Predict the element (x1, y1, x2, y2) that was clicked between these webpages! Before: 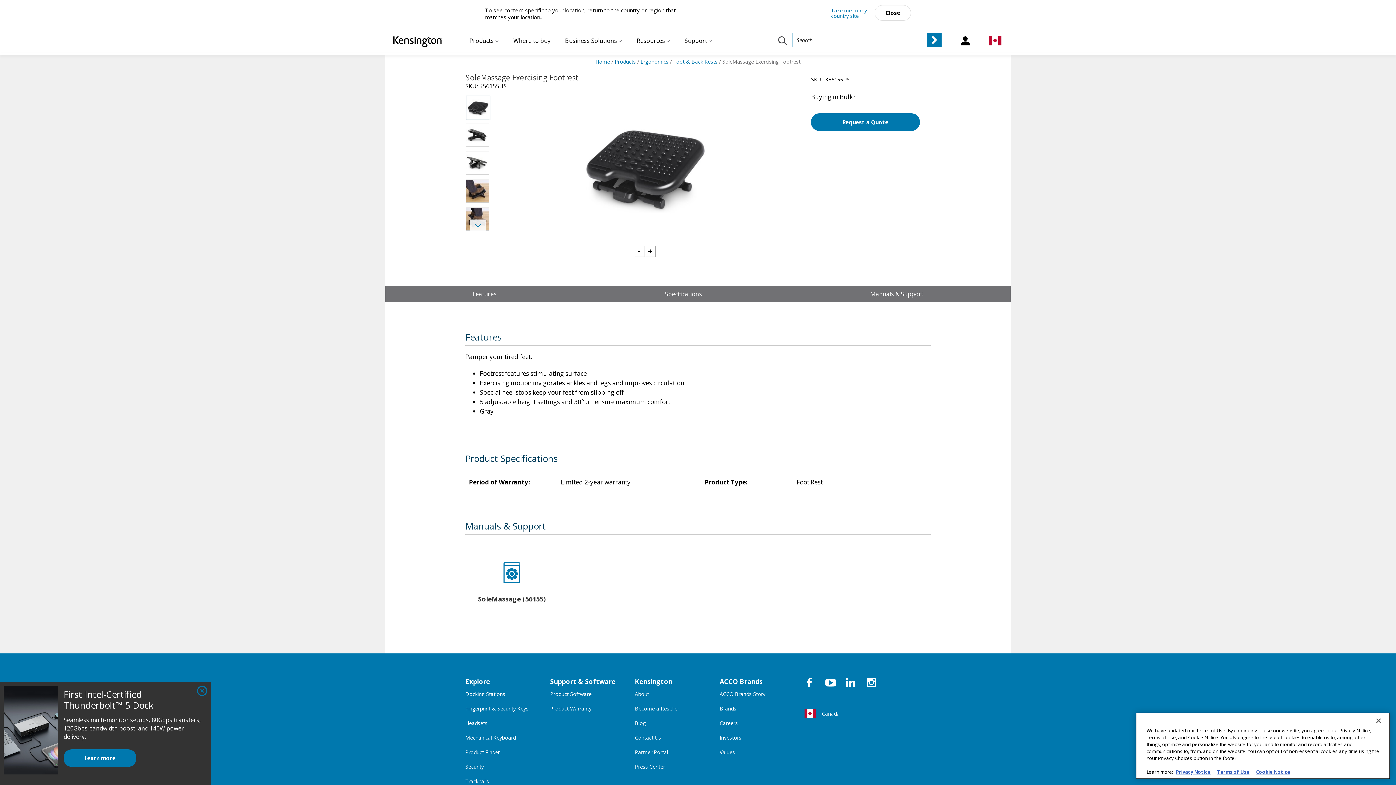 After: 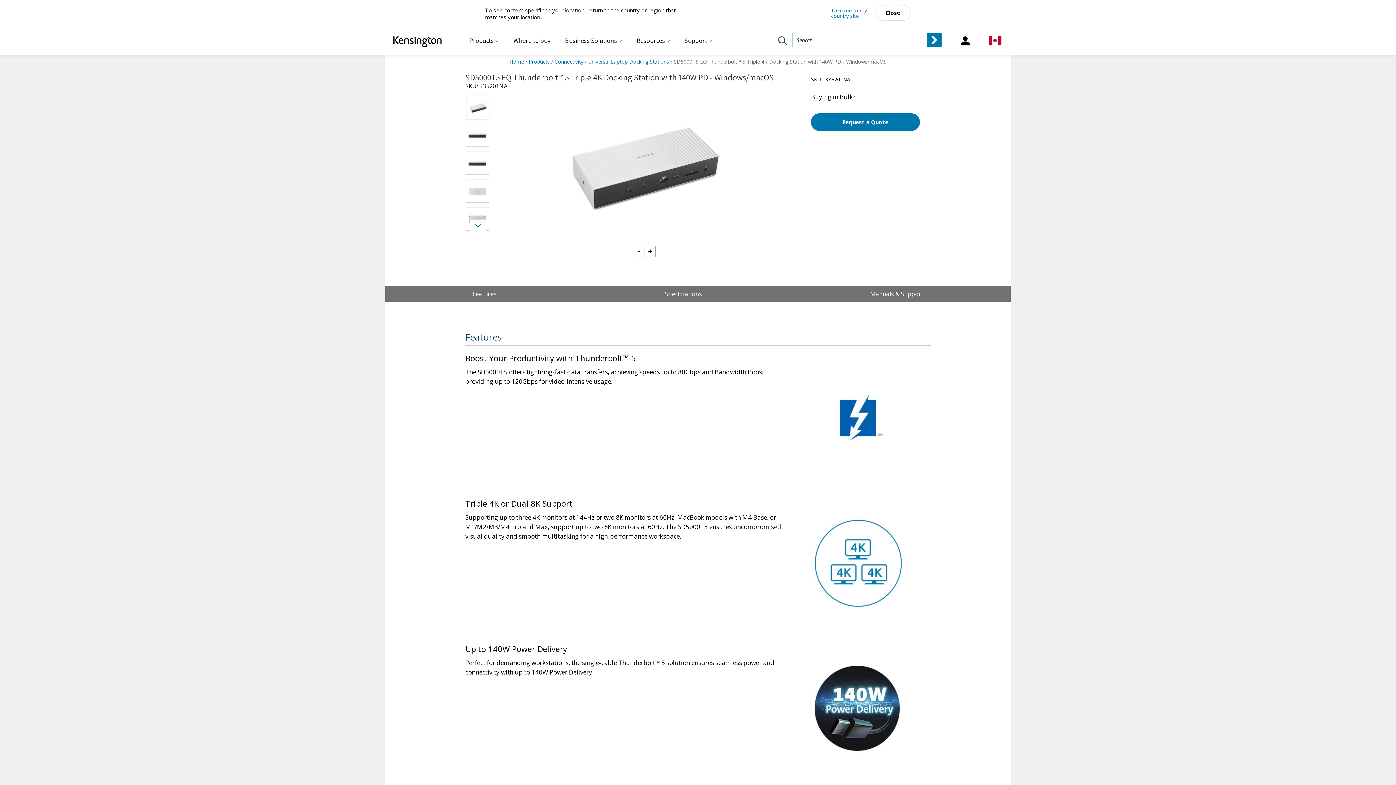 Action: label: Learn more bbox: (63, 749, 136, 767)